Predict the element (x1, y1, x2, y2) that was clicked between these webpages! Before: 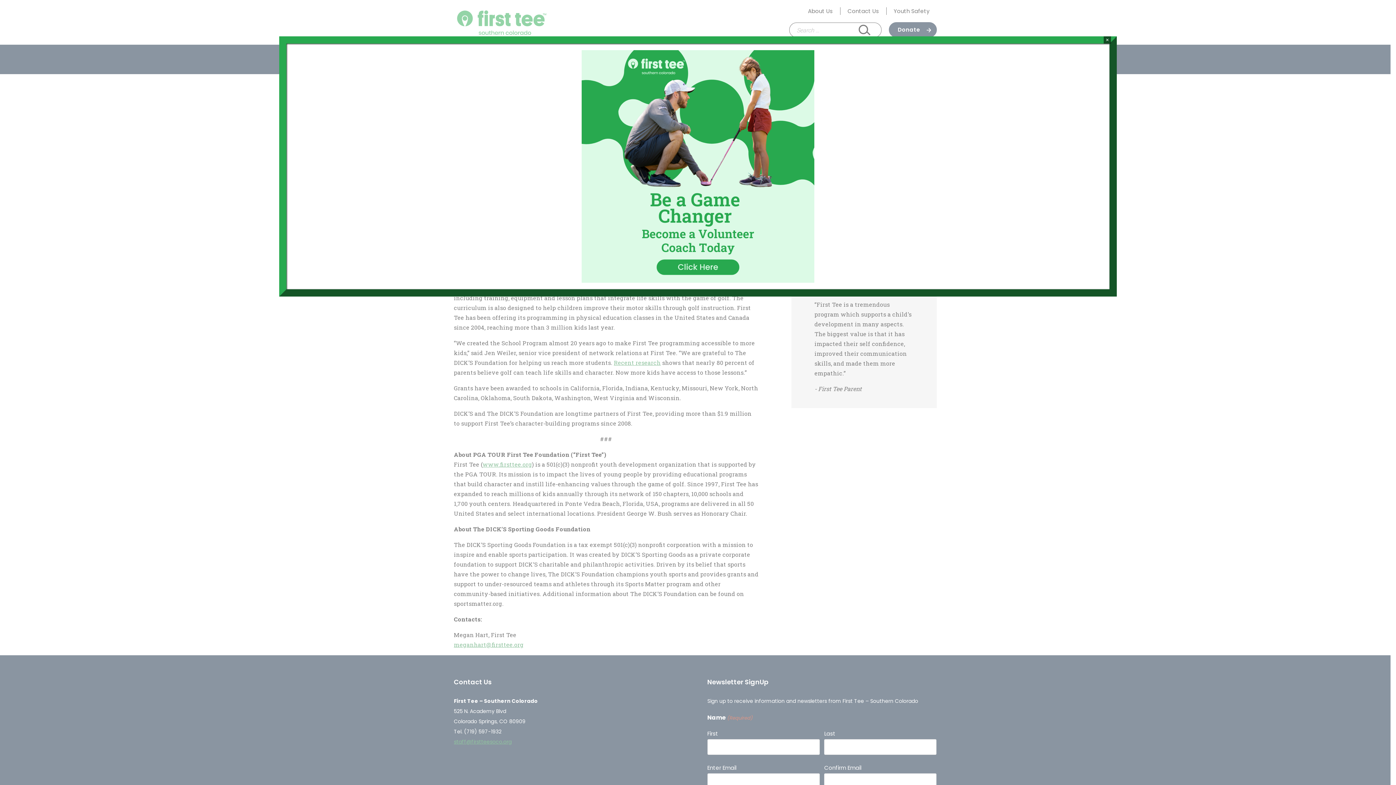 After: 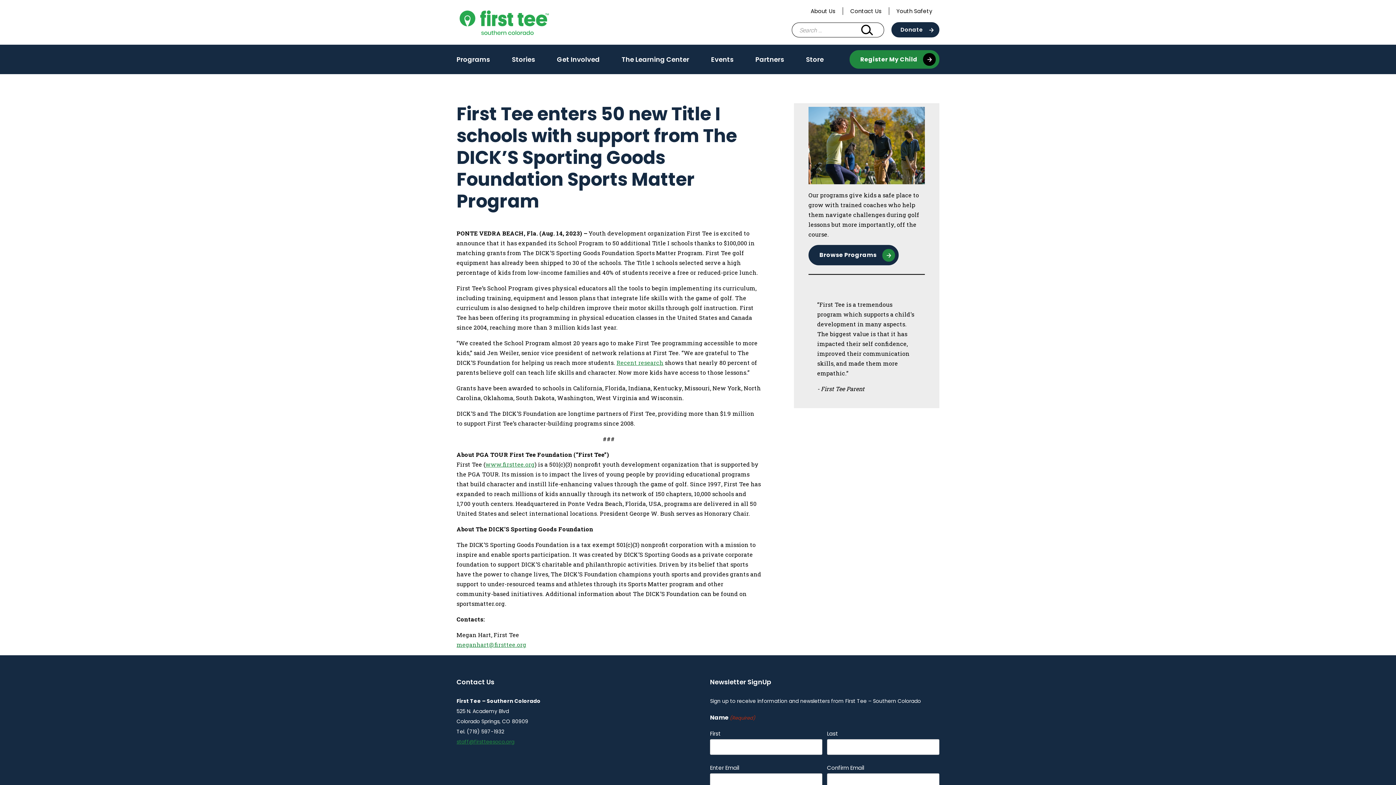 Action: bbox: (1104, 36, 1111, 43) label: Close